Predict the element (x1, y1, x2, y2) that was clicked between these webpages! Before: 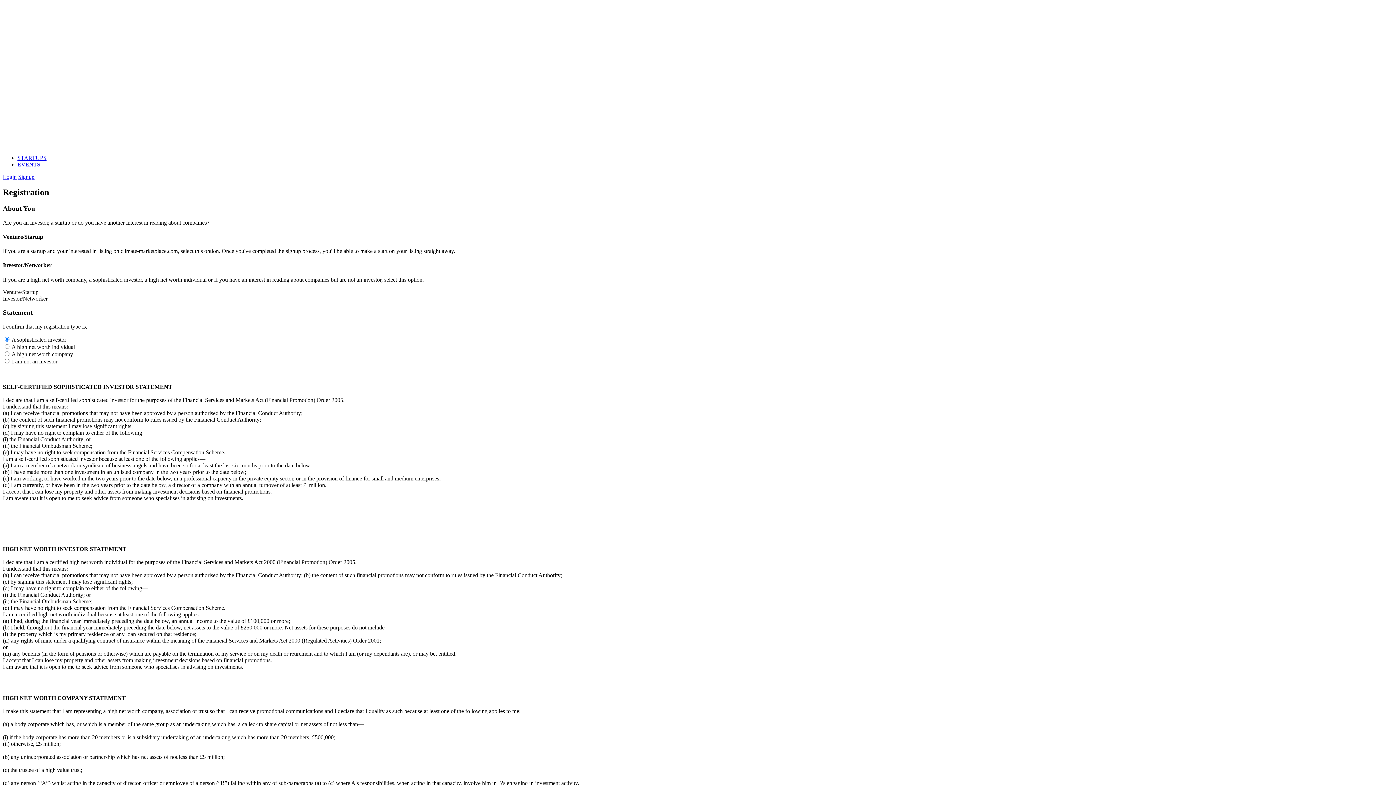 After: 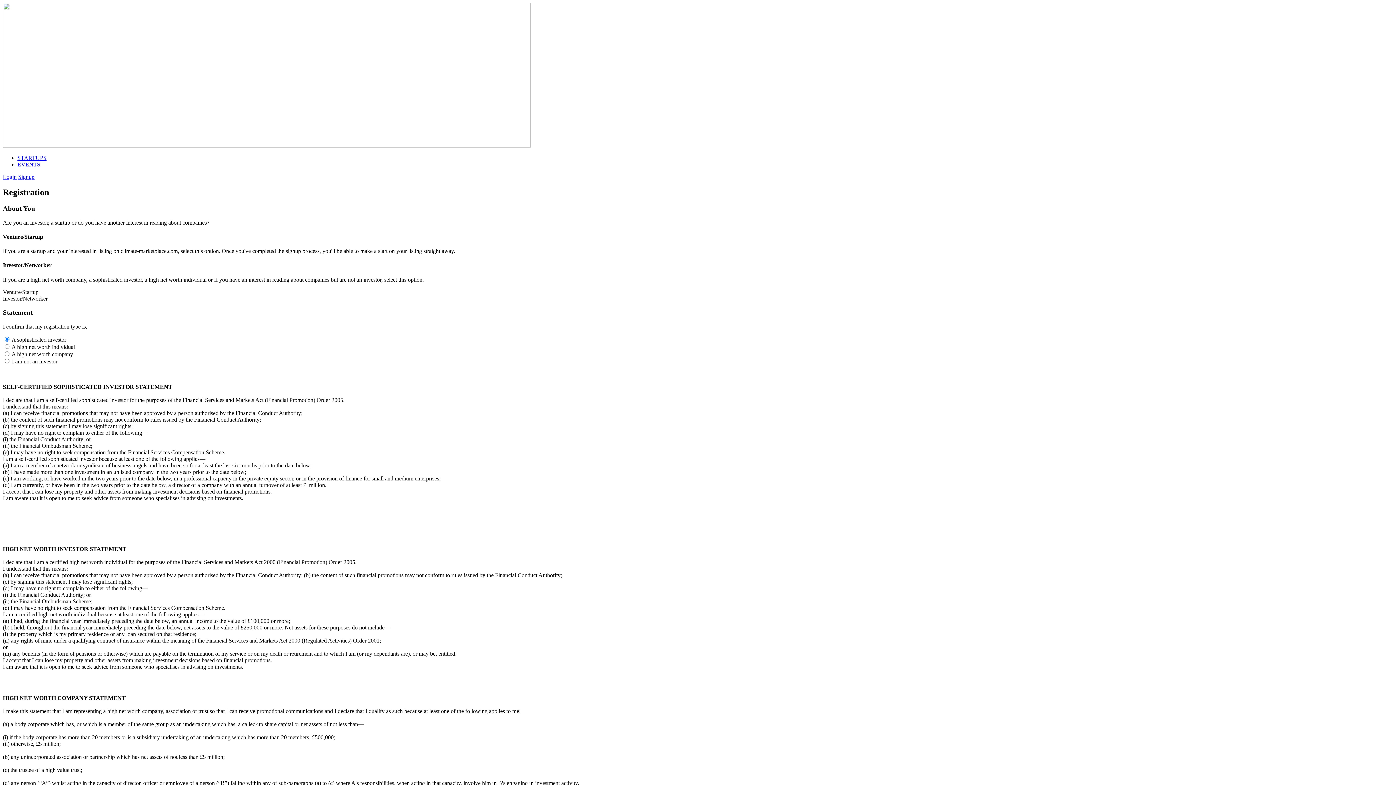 Action: bbox: (2, 173, 16, 180) label: Login